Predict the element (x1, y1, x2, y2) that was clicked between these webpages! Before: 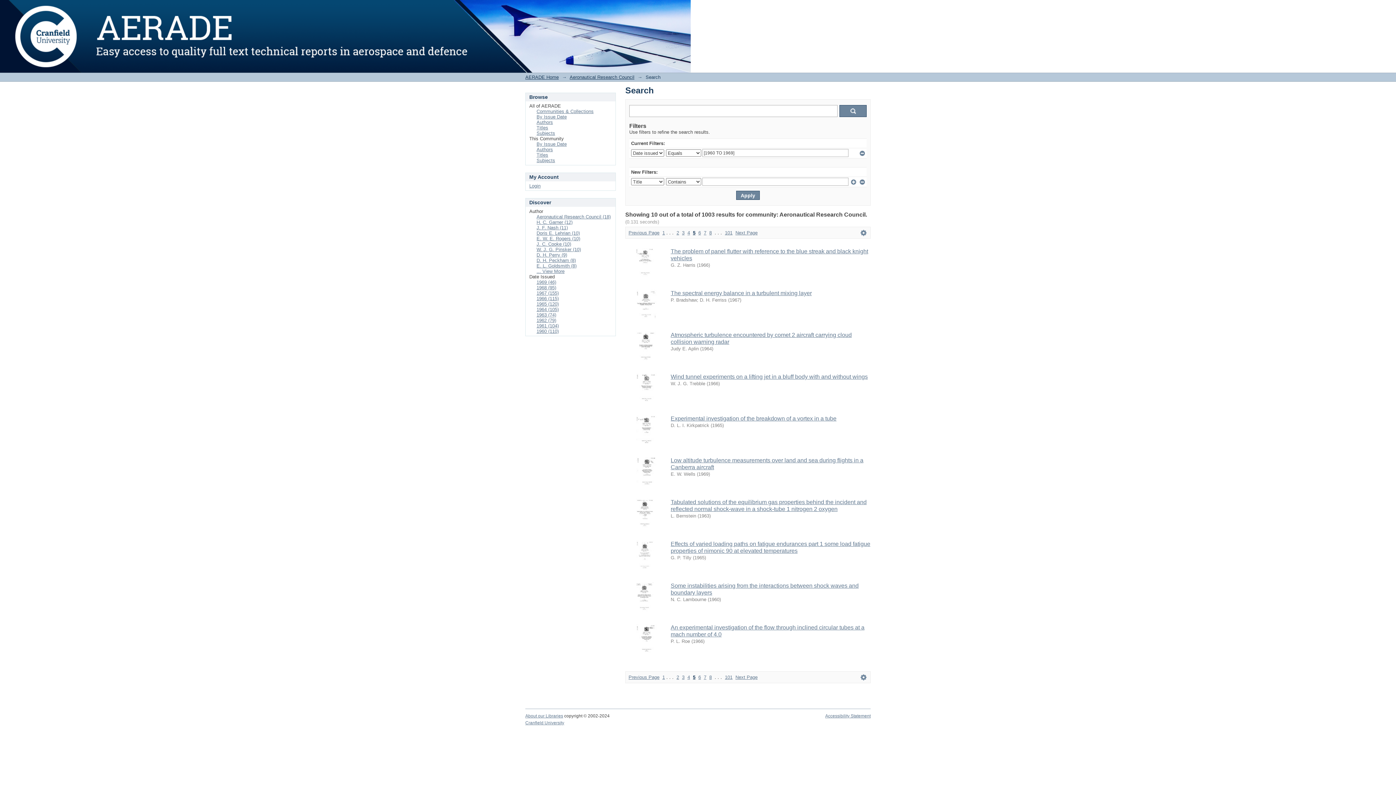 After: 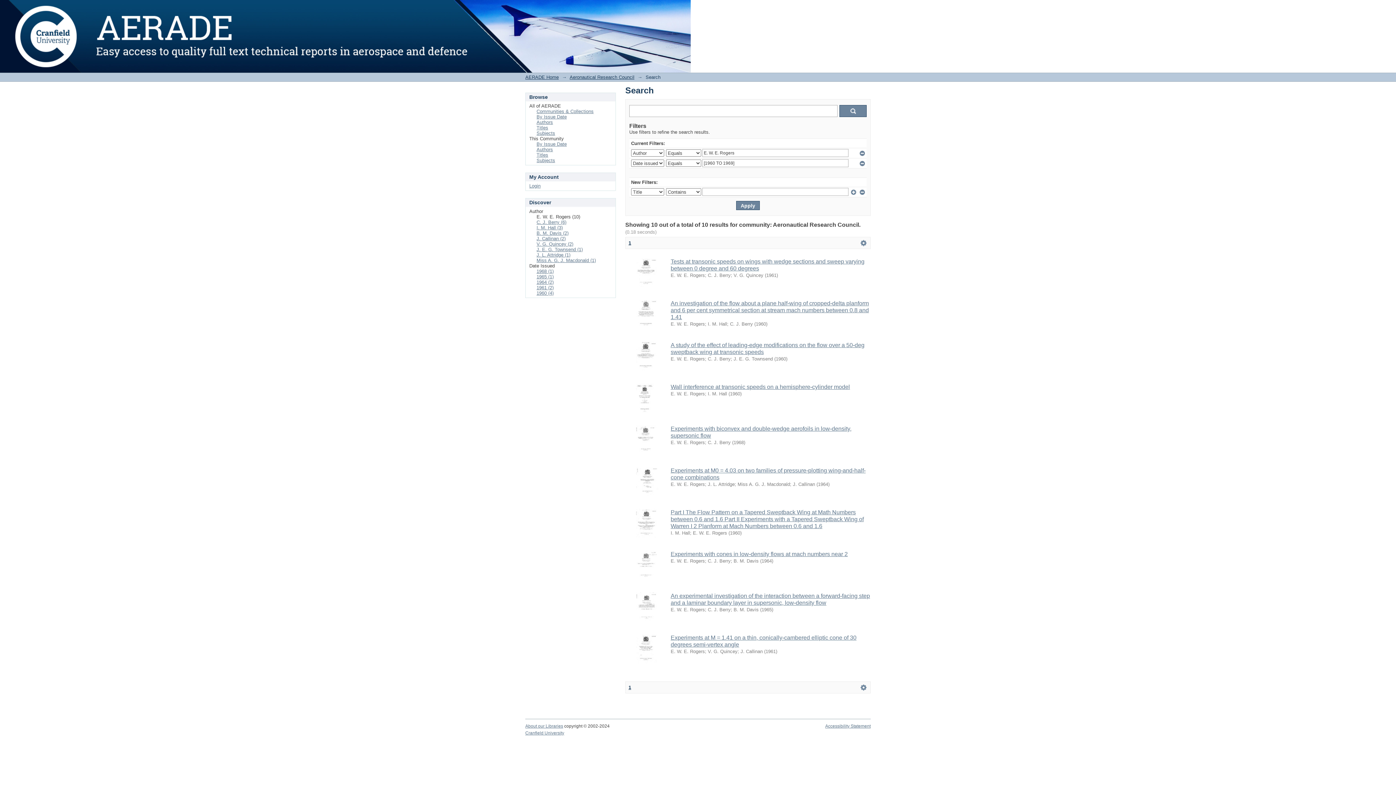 Action: bbox: (536, 236, 580, 241) label: E. W. E. Rogers (10)